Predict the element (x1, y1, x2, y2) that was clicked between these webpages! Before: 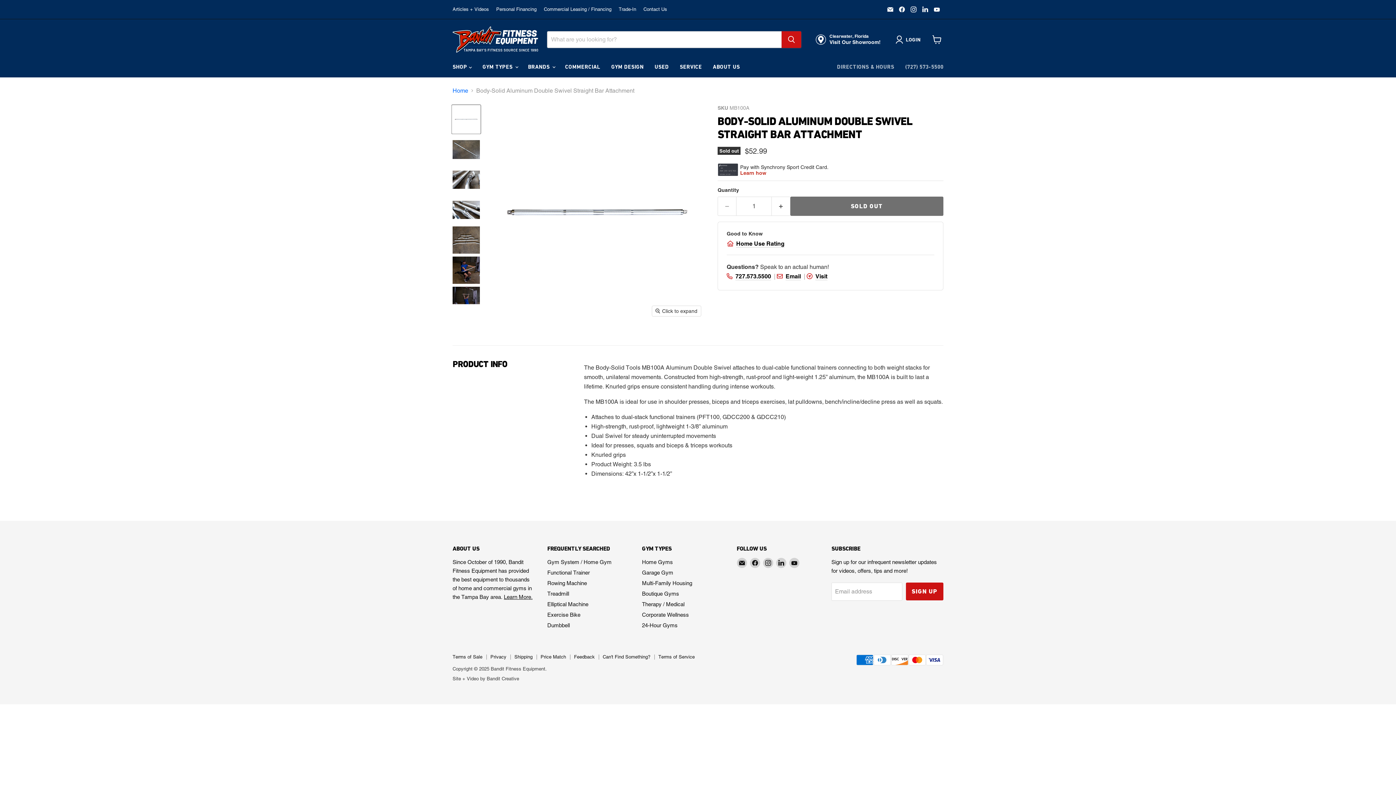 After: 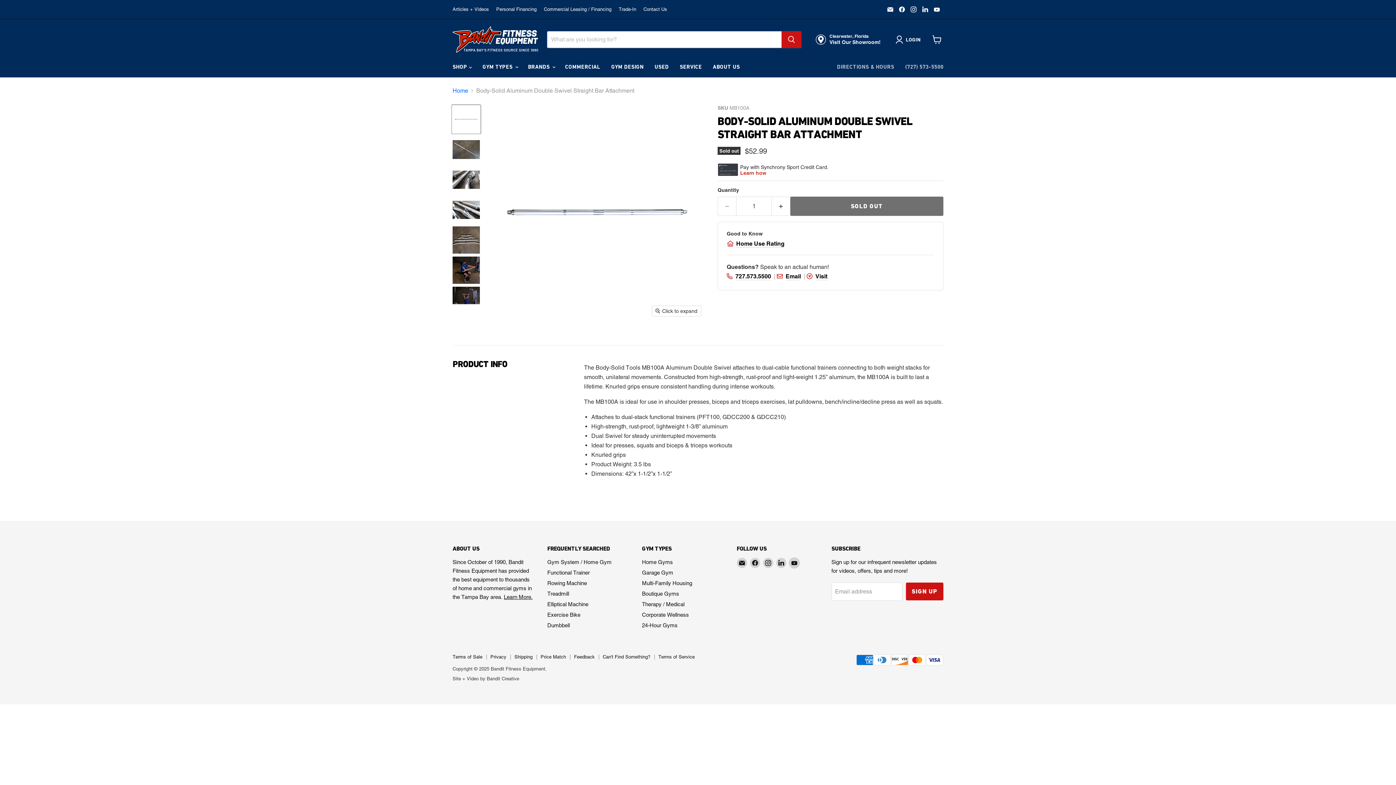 Action: label: Find us on YouTube bbox: (789, 558, 799, 568)